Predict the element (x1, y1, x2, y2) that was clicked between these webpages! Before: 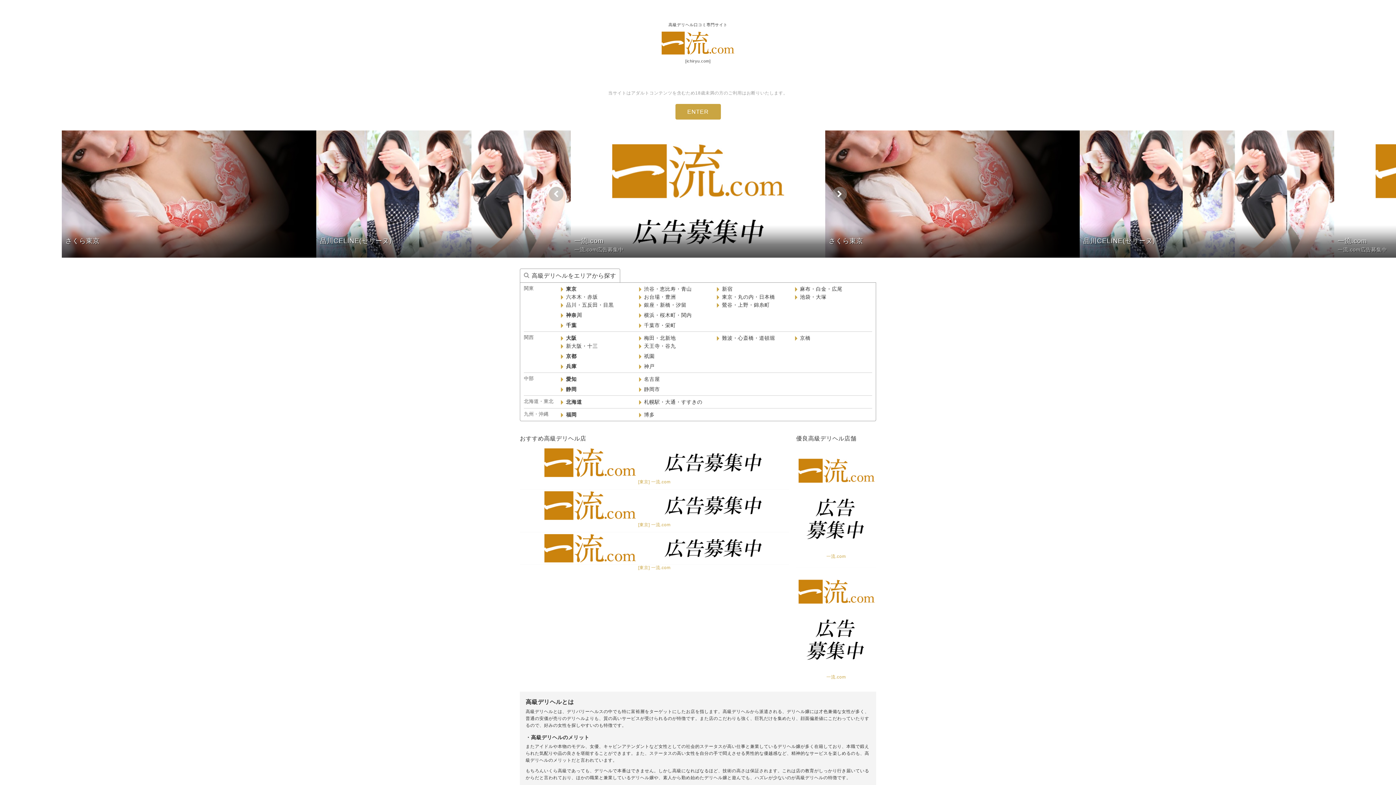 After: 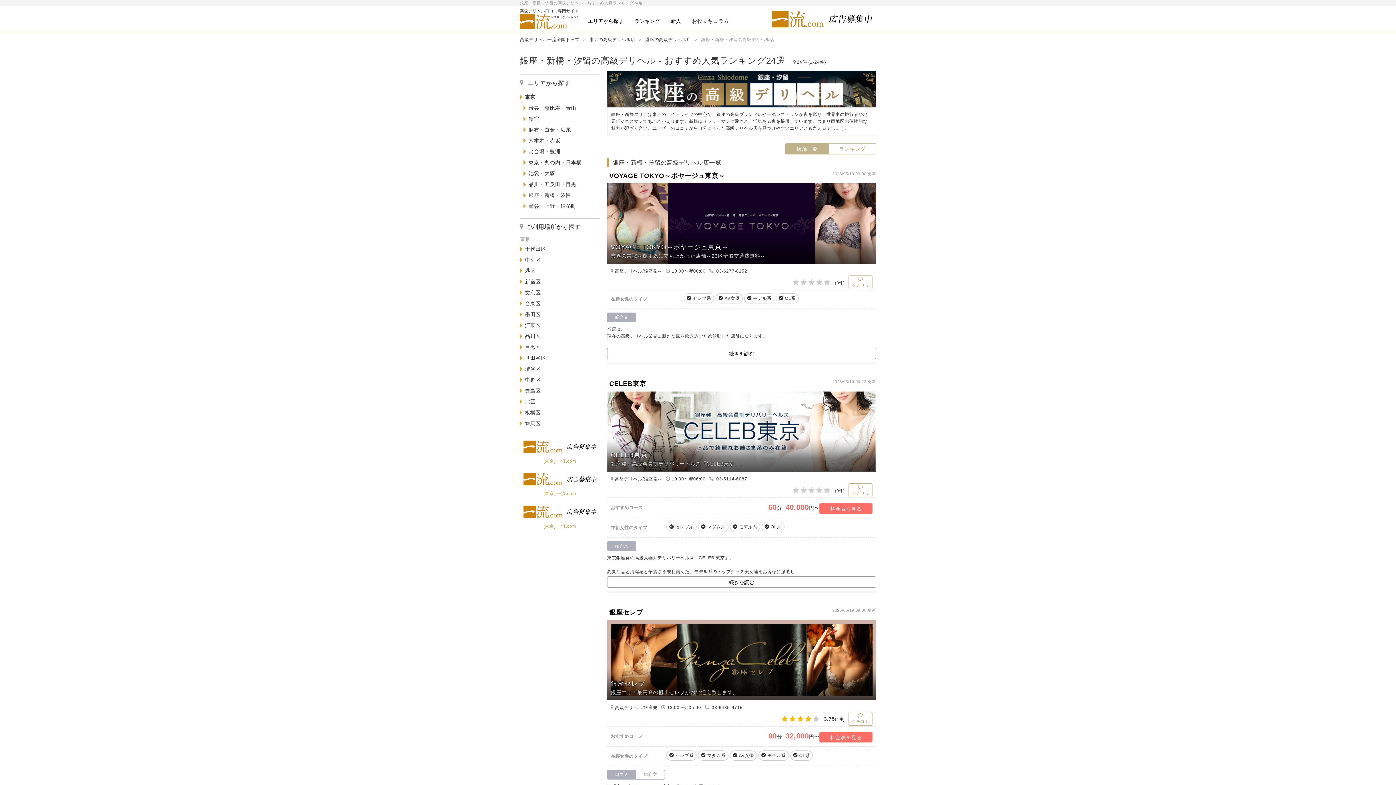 Action: label: 銀座・新橋・汐留 bbox: (638, 300, 716, 308)